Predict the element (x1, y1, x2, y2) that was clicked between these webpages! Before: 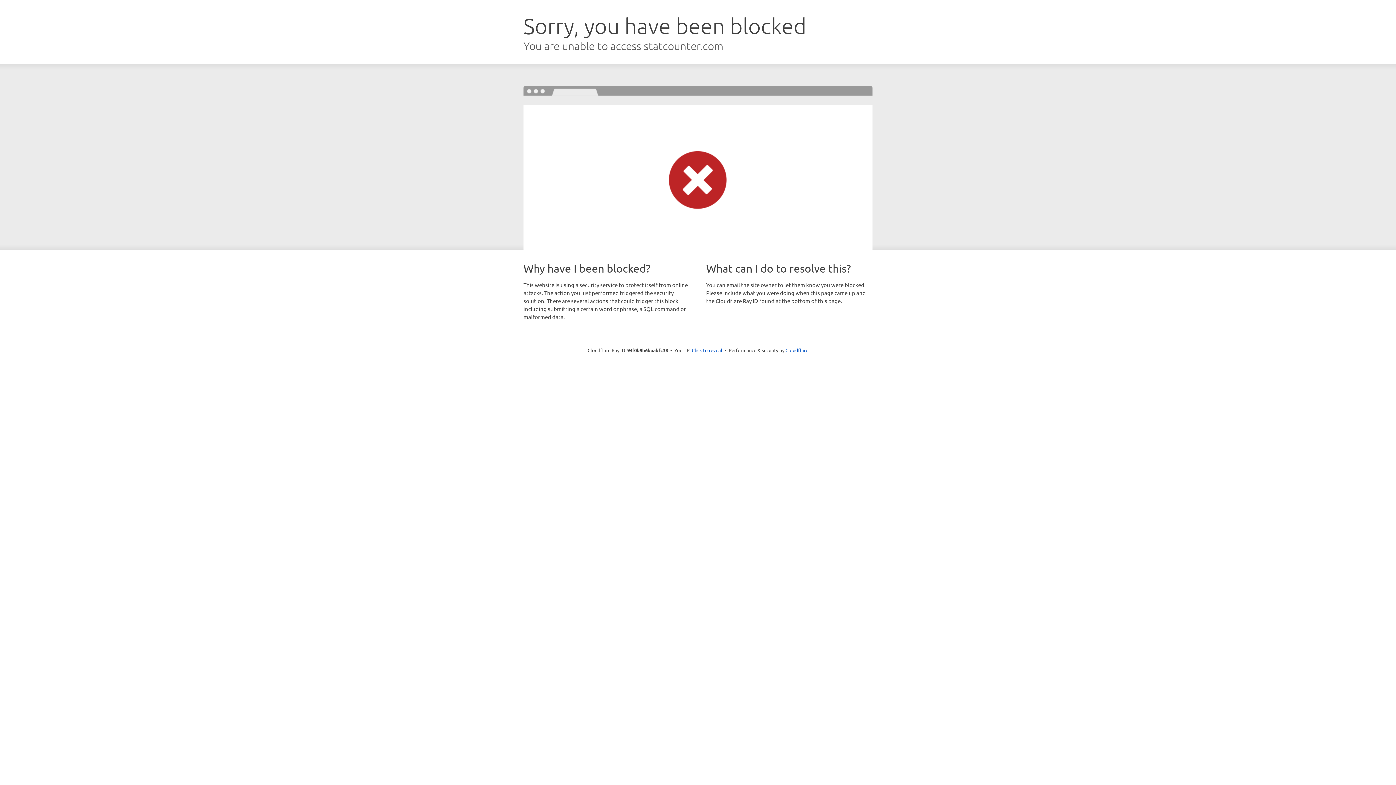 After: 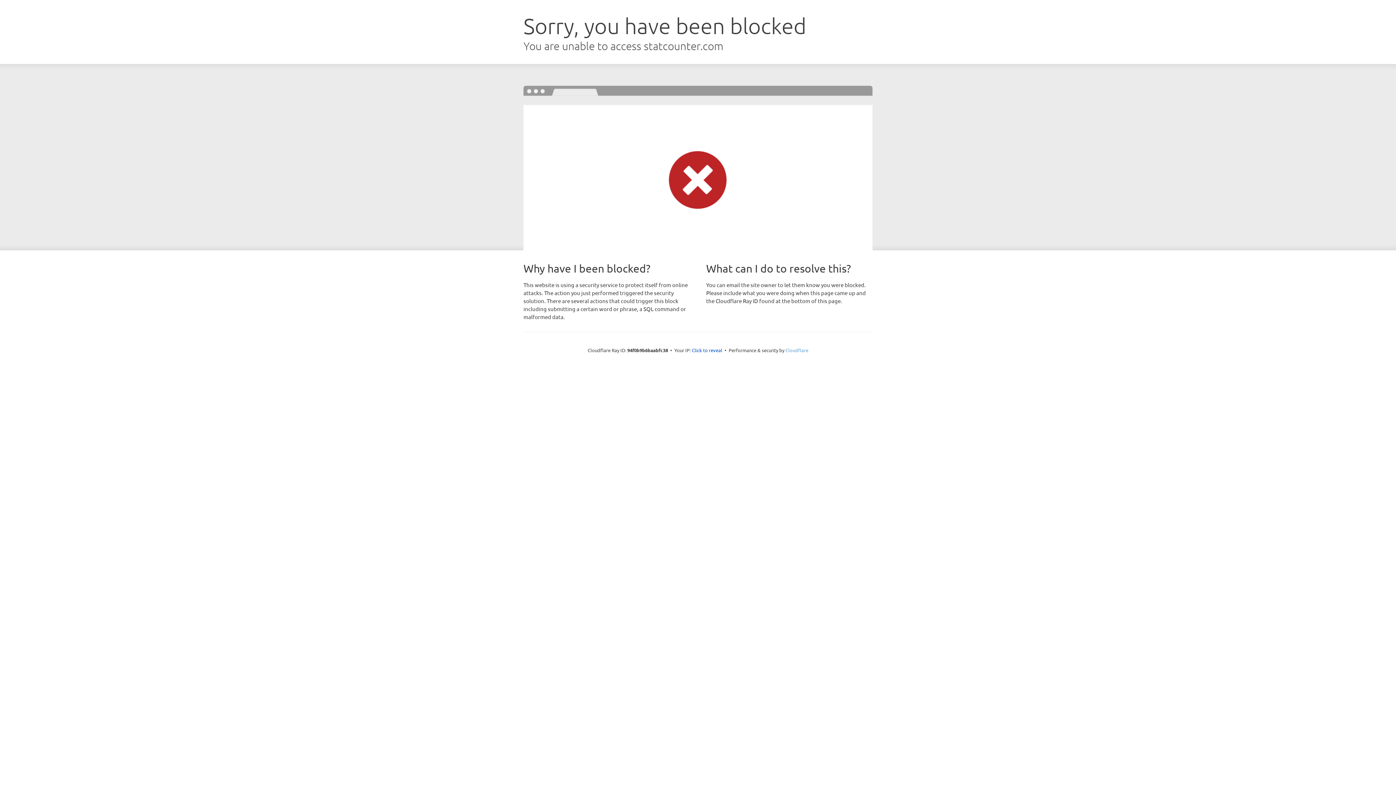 Action: label: Cloudflare bbox: (785, 347, 808, 353)